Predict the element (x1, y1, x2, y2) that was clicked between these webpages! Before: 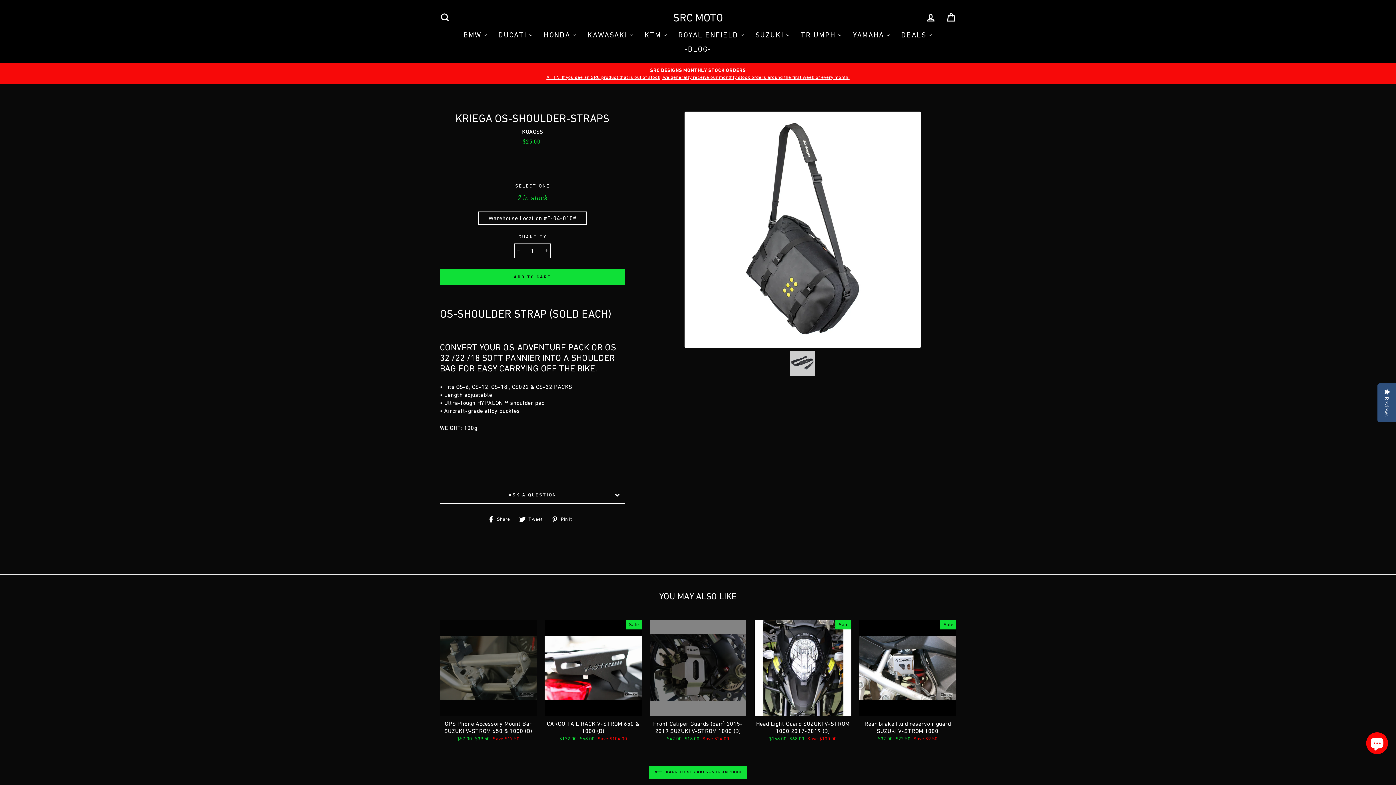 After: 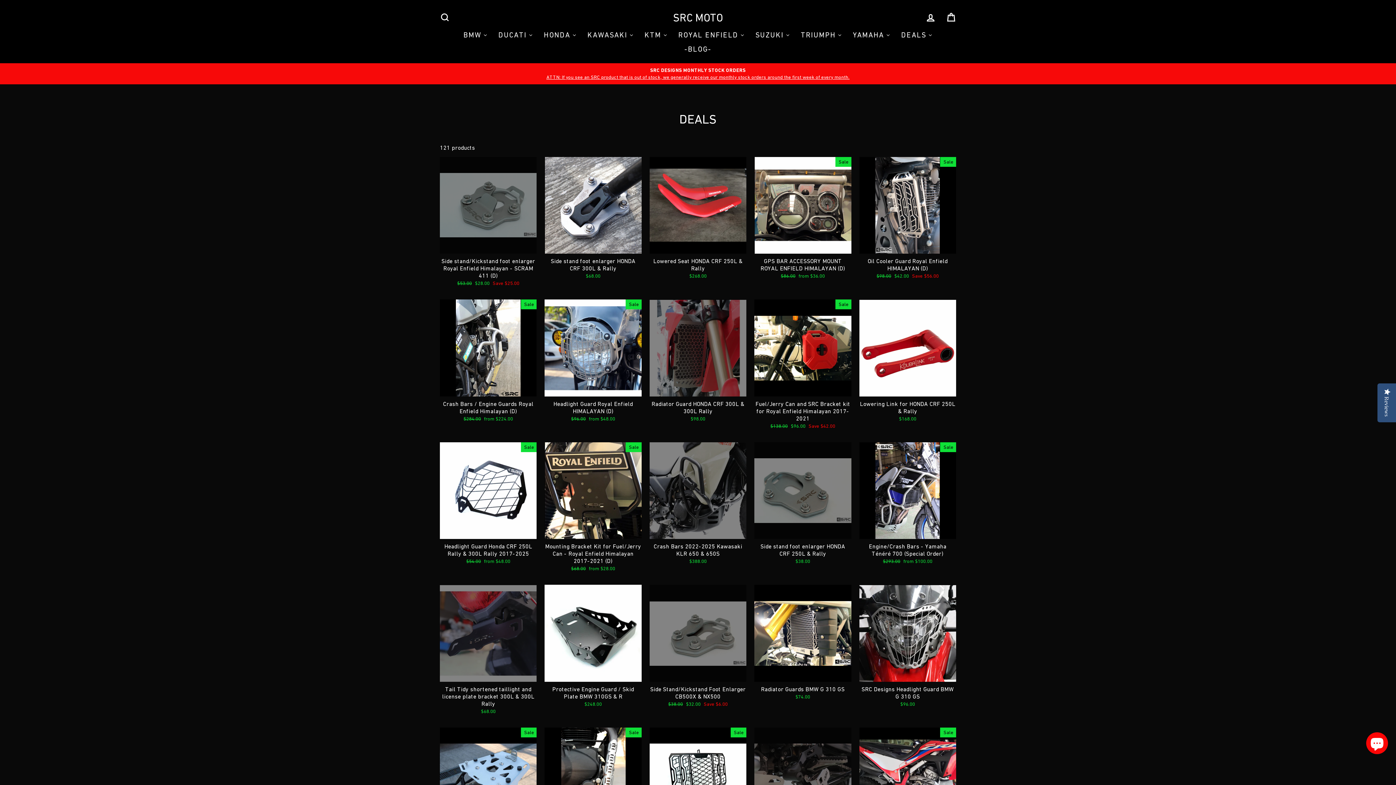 Action: label: DEALS bbox: (896, 27, 938, 41)